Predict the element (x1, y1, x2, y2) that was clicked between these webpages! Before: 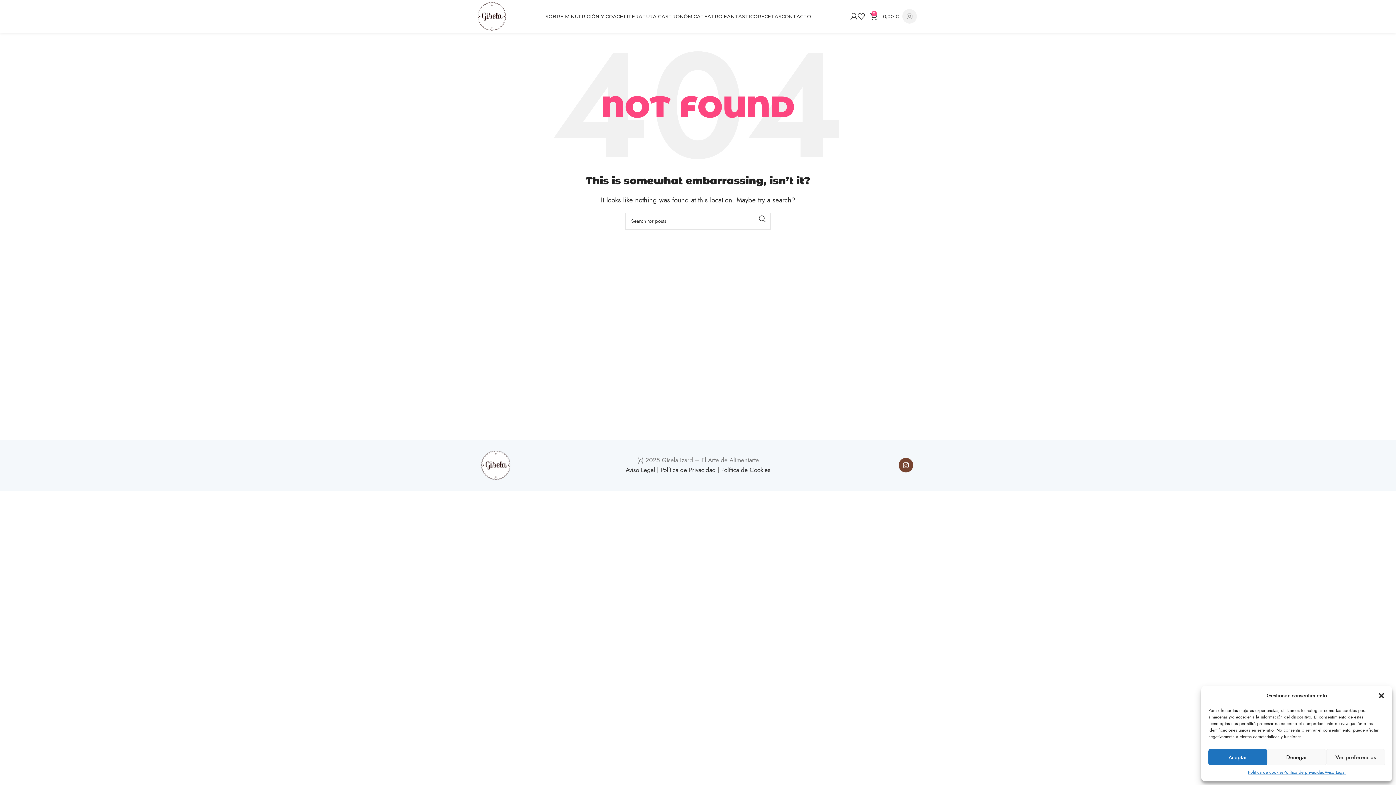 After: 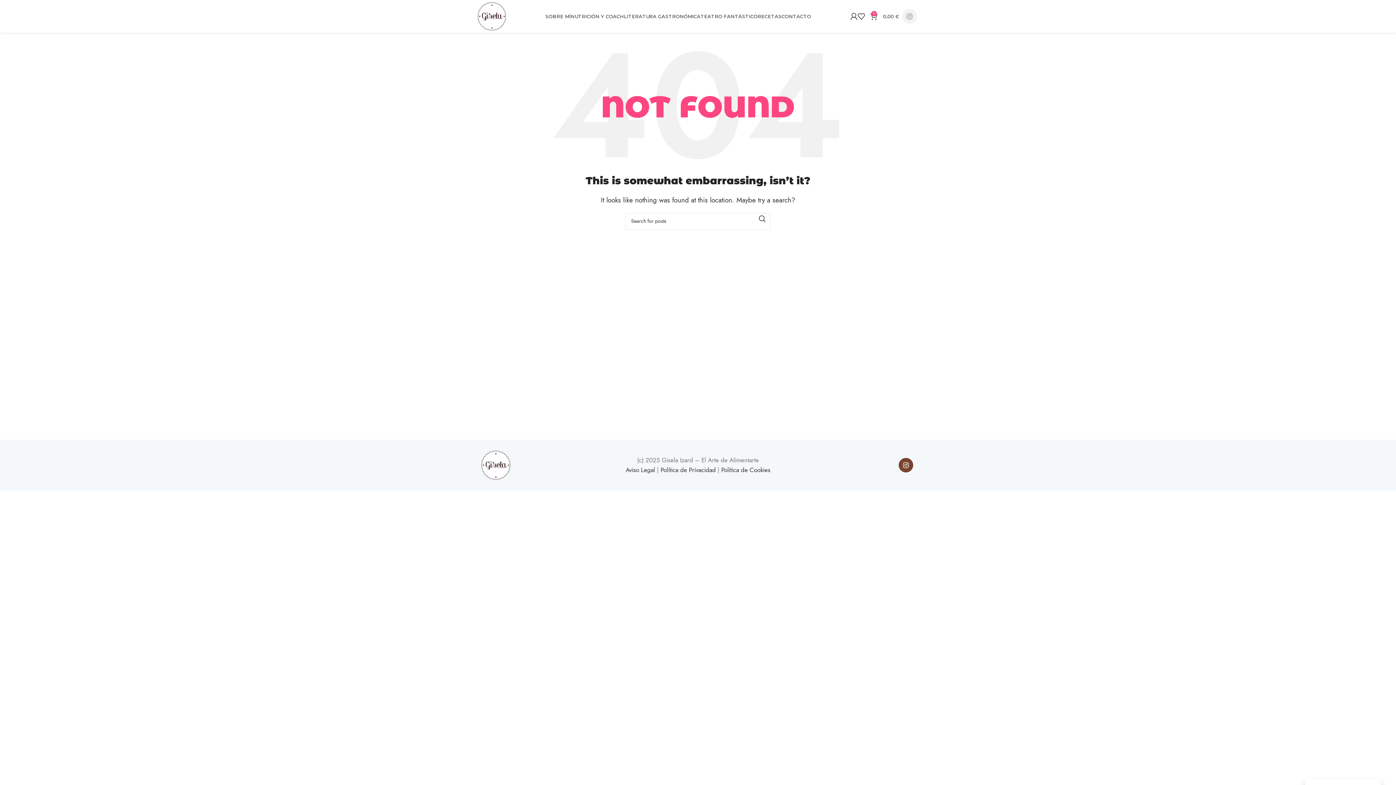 Action: label: Cerrar ventana bbox: (1378, 692, 1385, 699)